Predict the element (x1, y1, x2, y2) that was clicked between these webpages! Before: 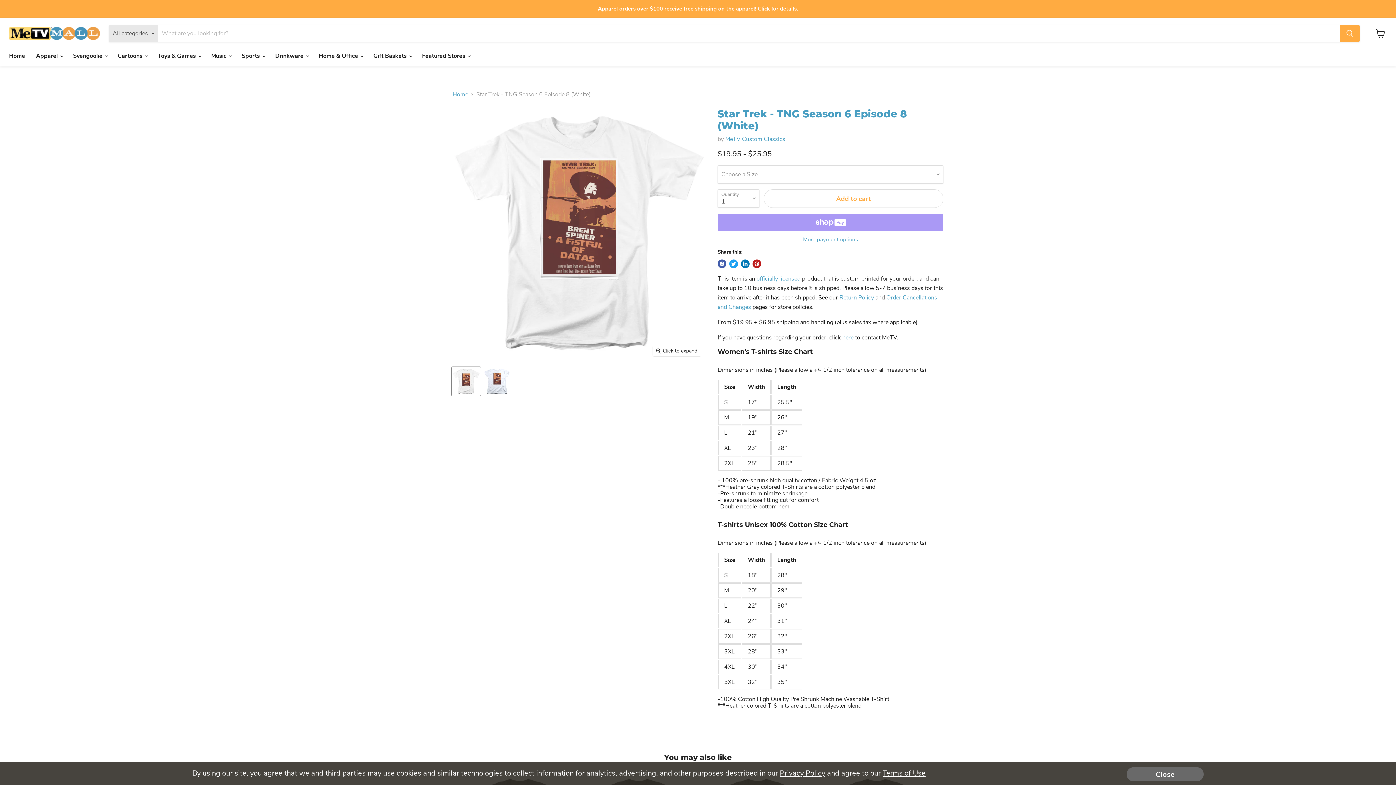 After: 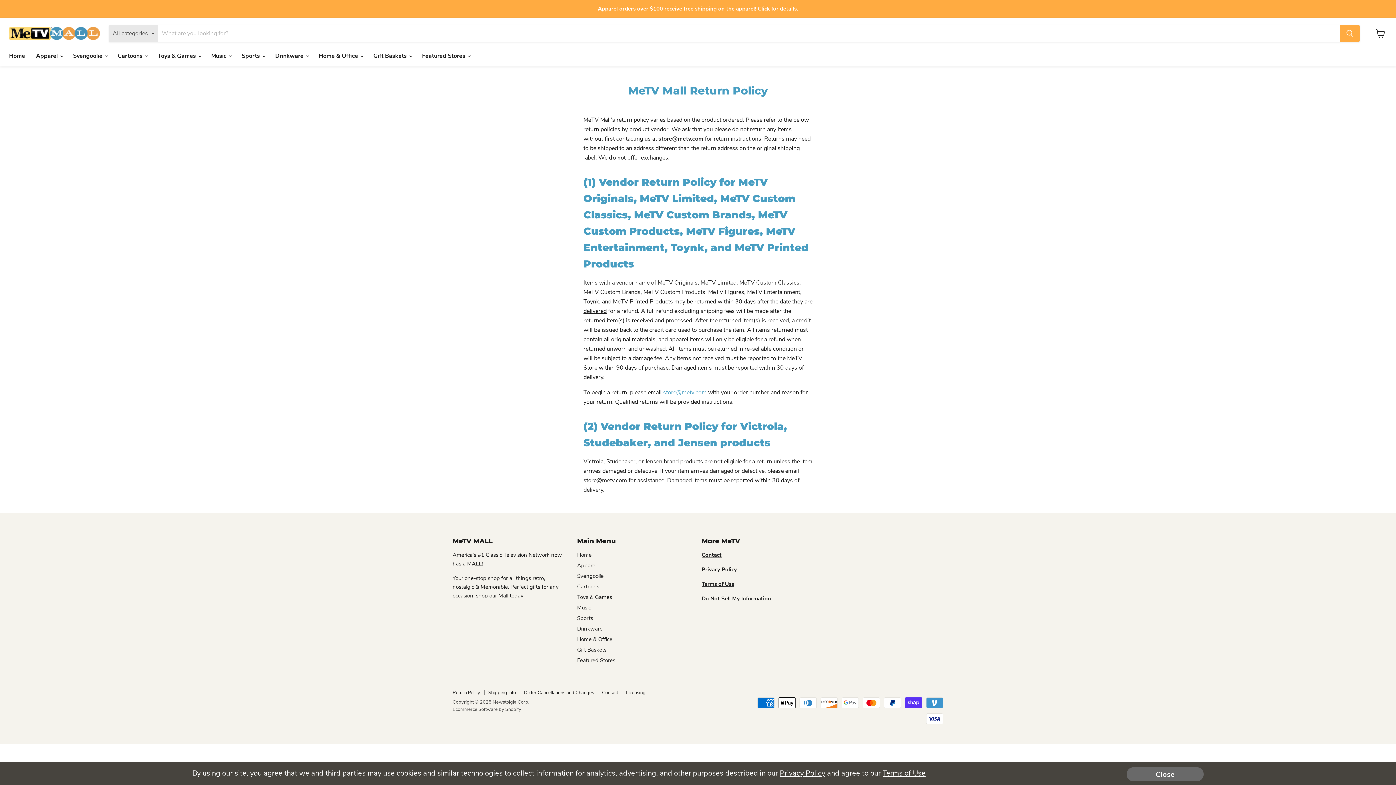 Action: bbox: (839, 293, 874, 301) label: Return Policy